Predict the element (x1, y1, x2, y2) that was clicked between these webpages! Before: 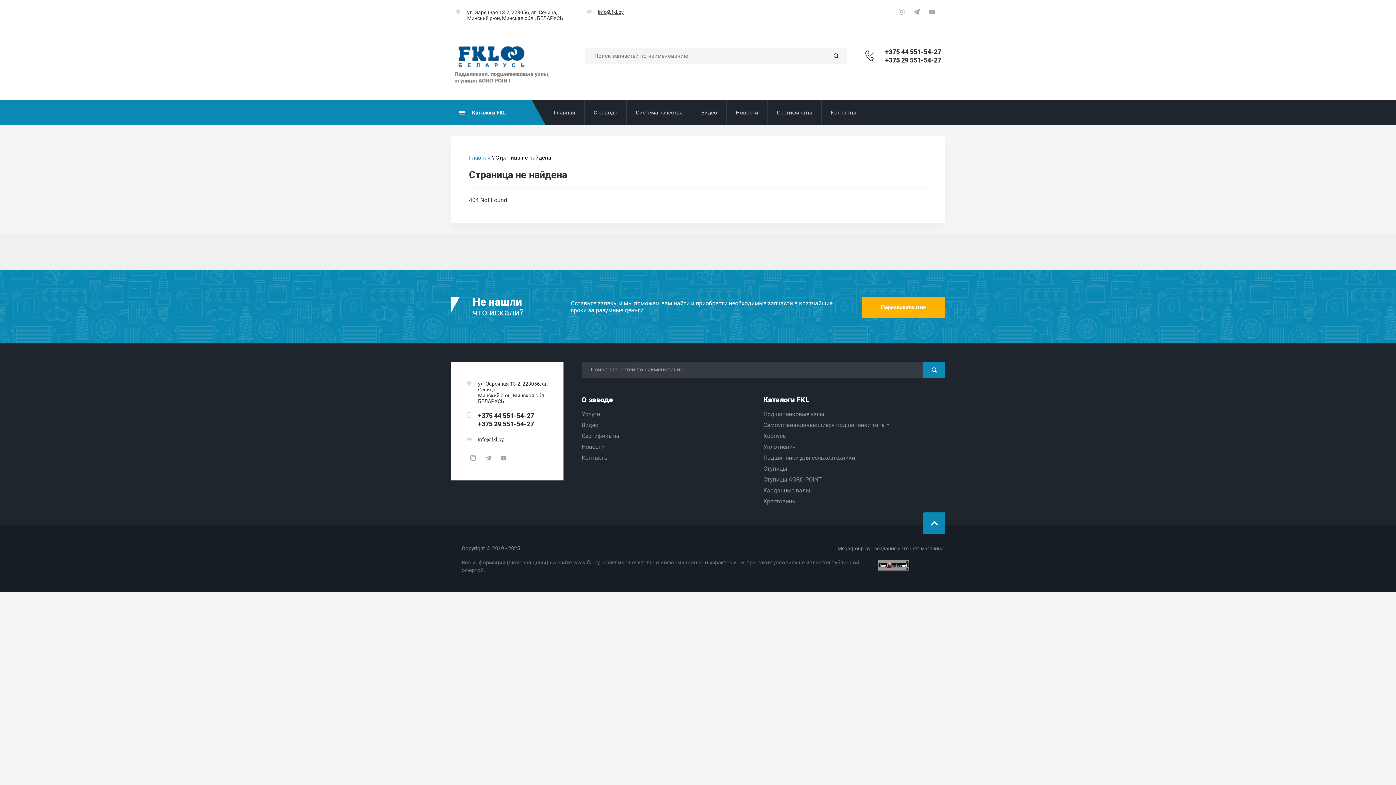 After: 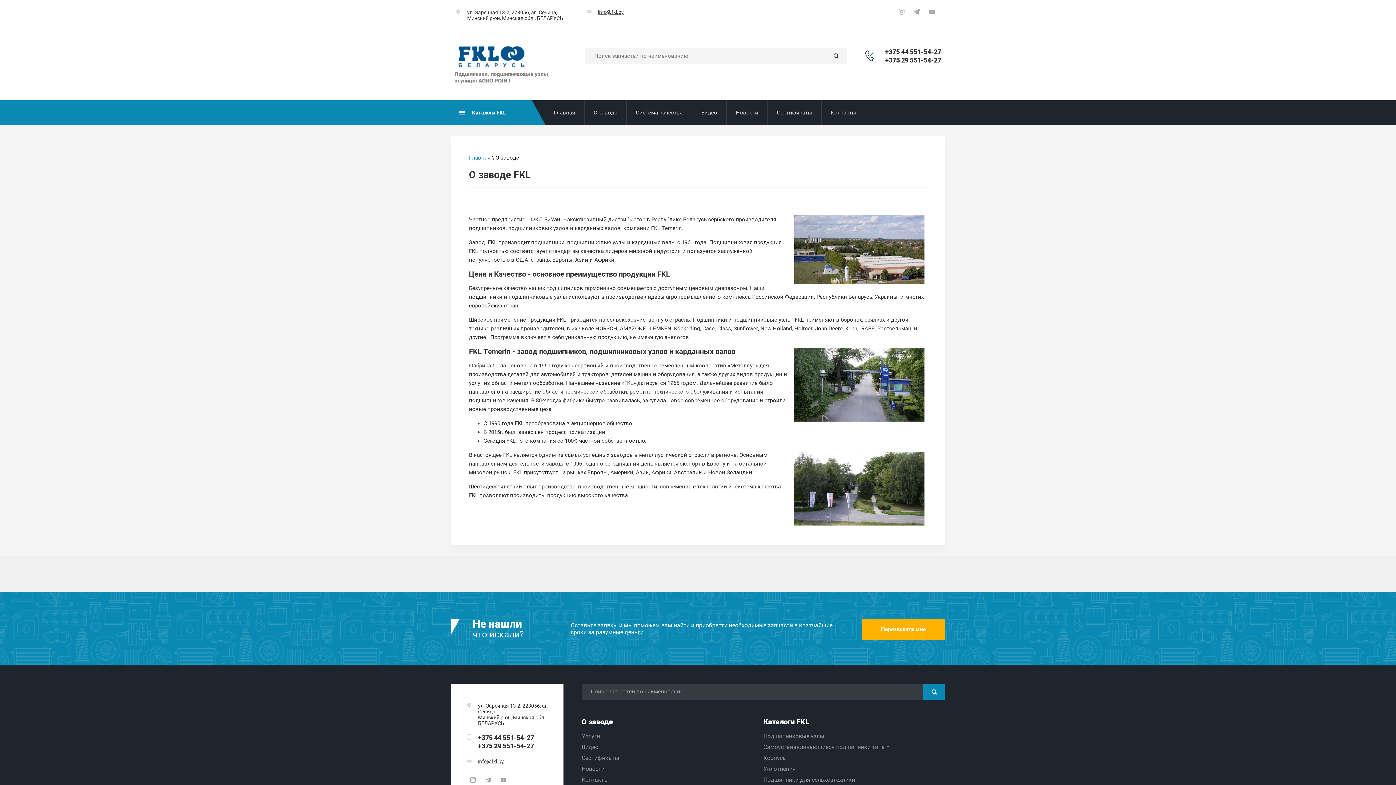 Action: bbox: (581, 396, 749, 409) label: О заводе